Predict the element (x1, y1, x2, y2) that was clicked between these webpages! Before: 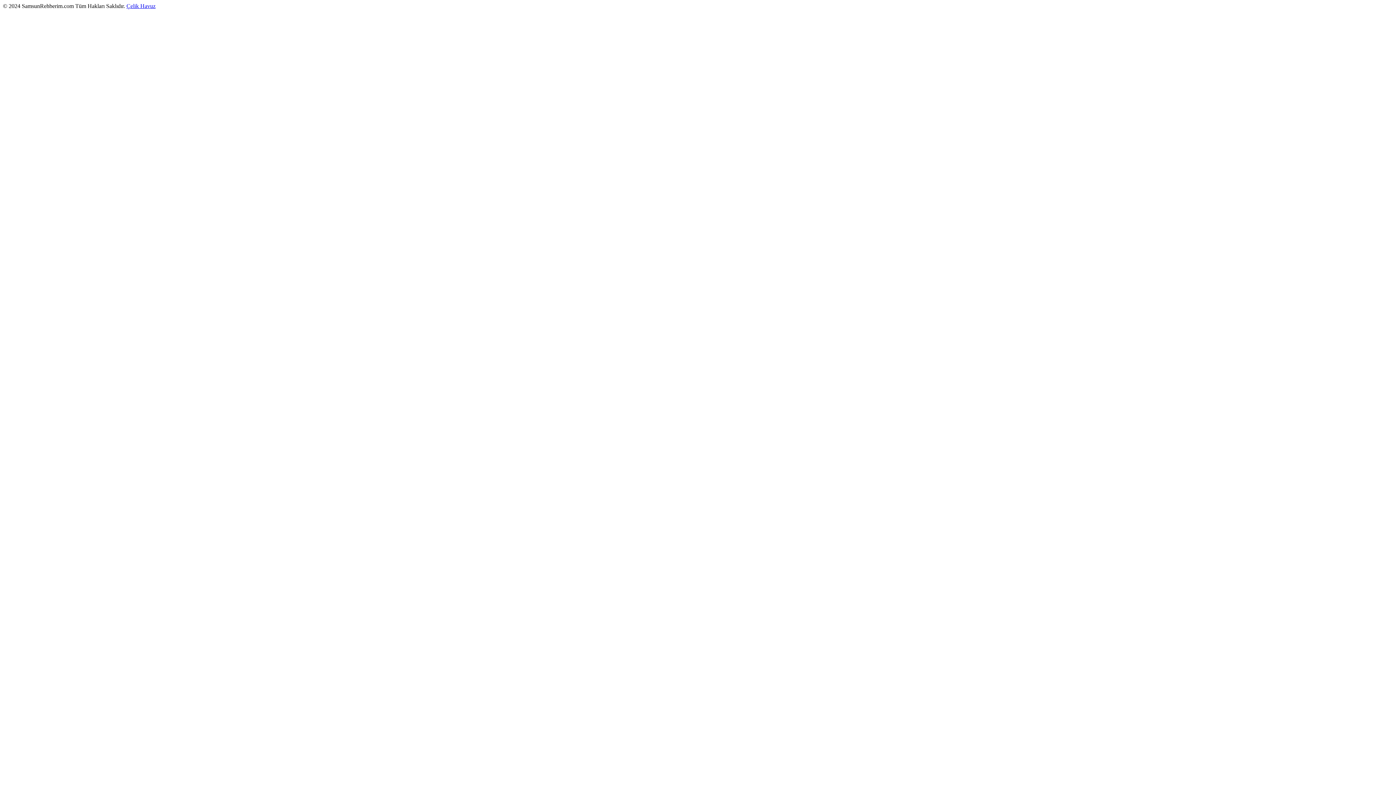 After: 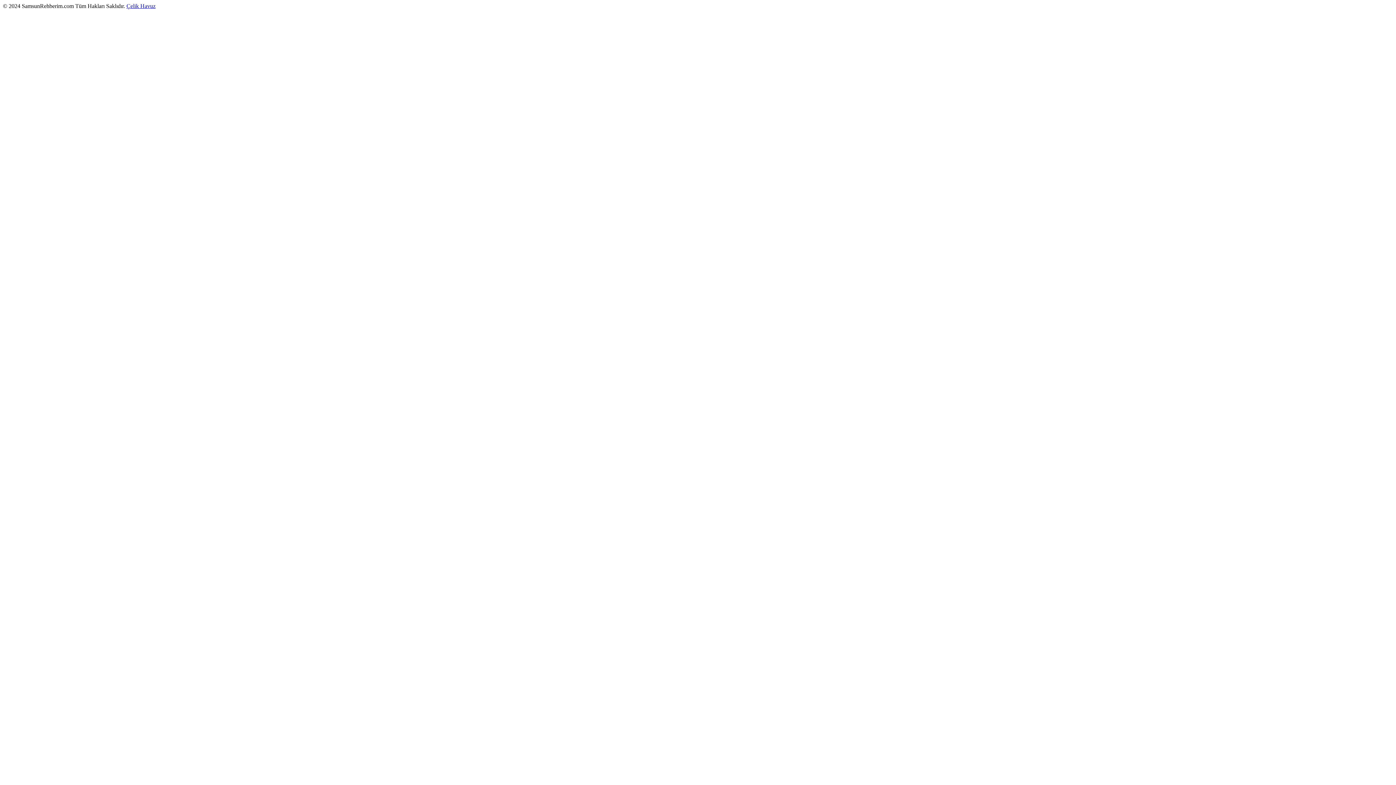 Action: label: Çelik Havuz bbox: (126, 2, 155, 9)